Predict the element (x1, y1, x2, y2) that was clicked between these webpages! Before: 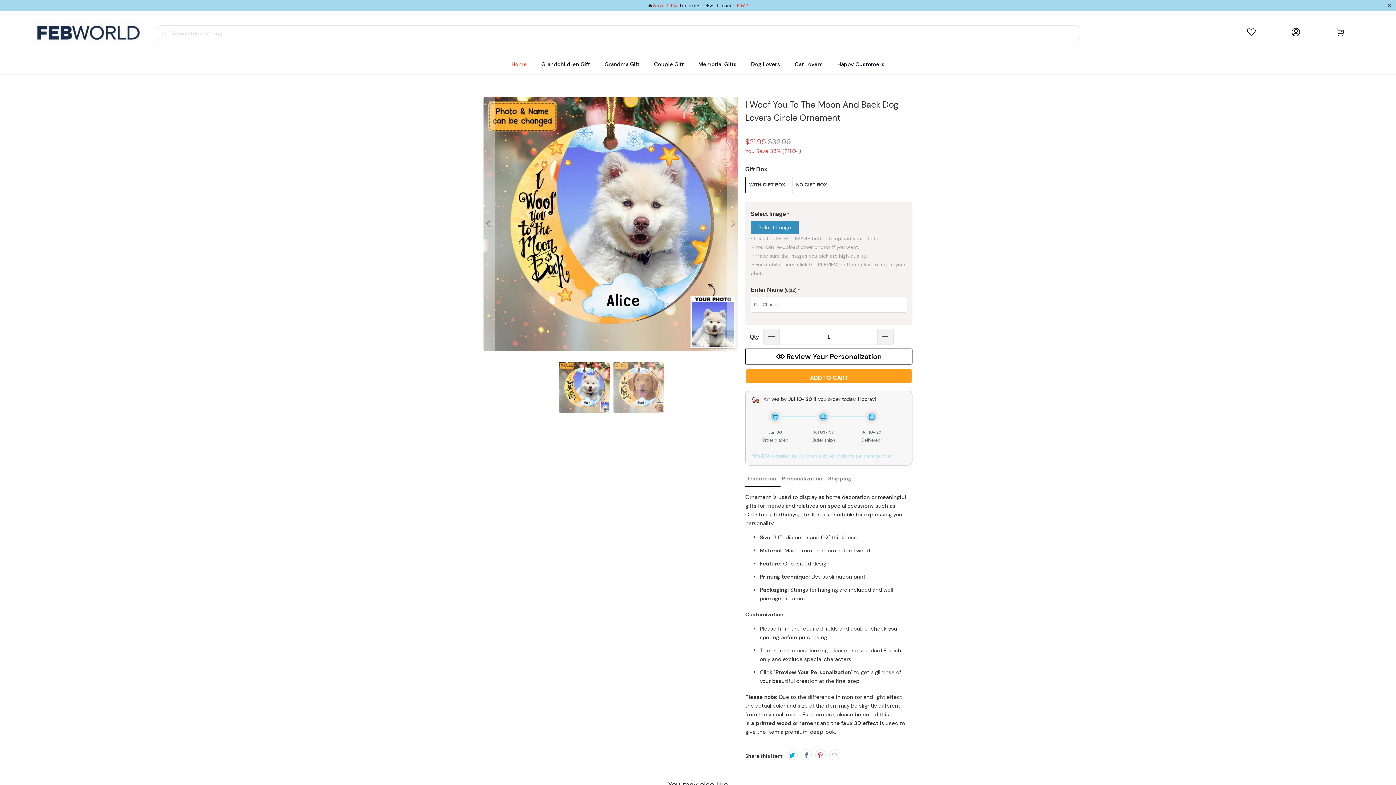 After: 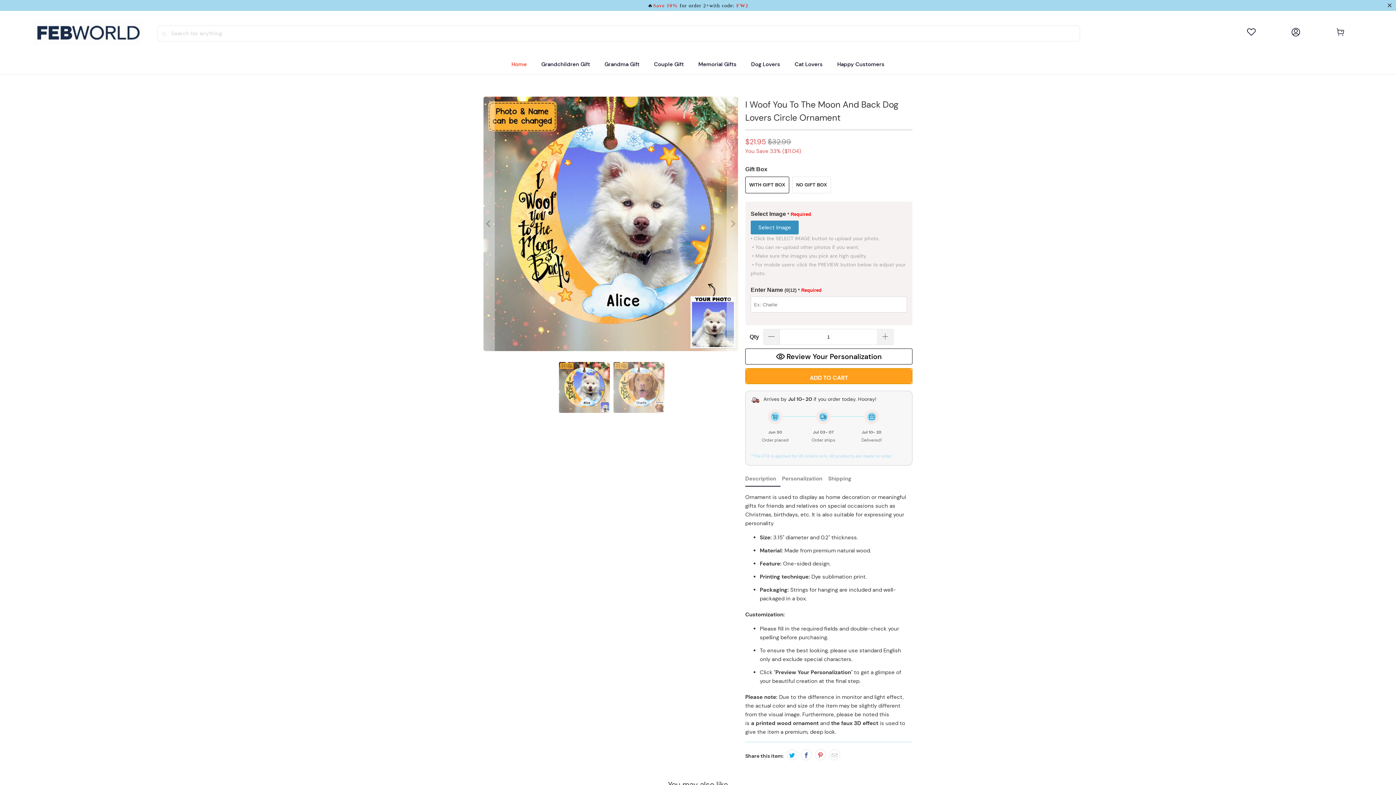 Action: bbox: (745, 368, 912, 384) label: ADD TO CART